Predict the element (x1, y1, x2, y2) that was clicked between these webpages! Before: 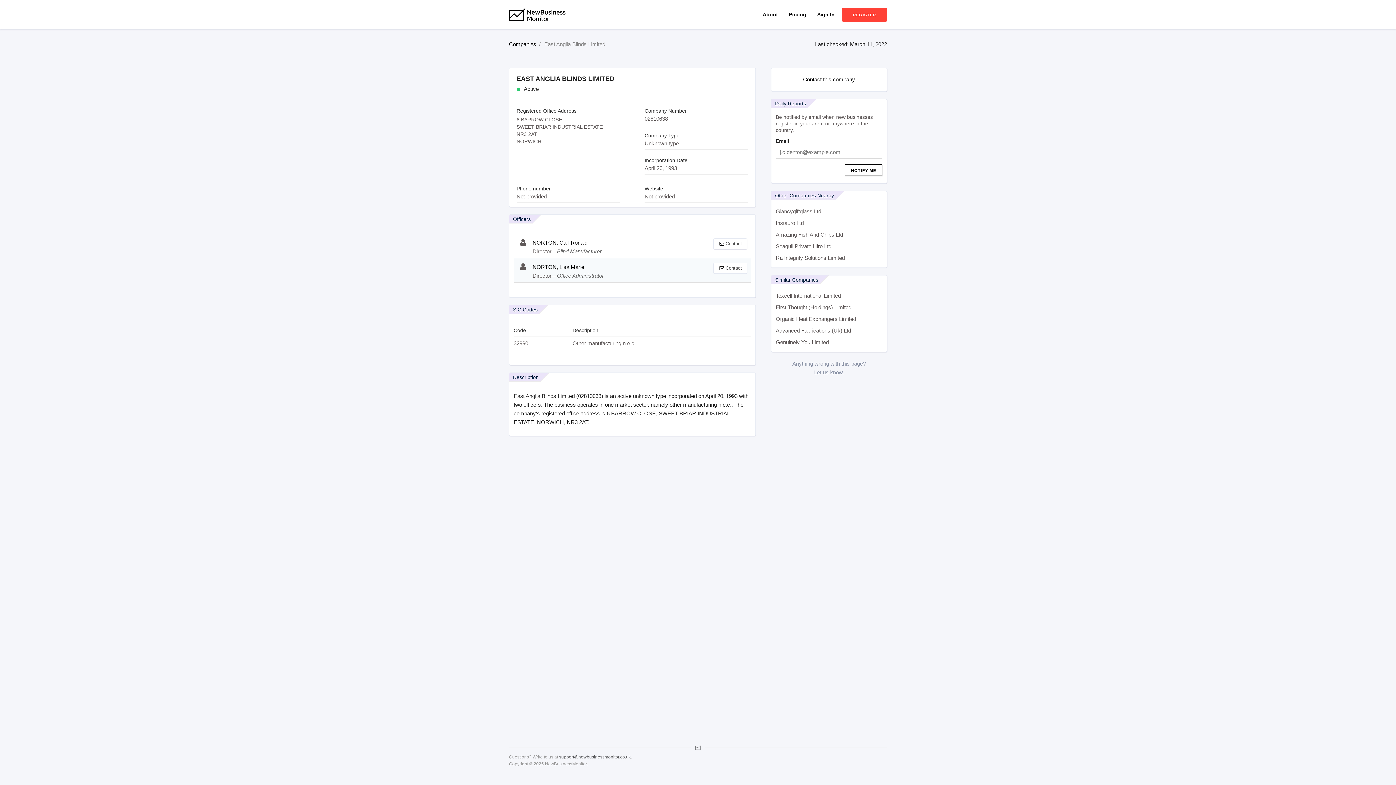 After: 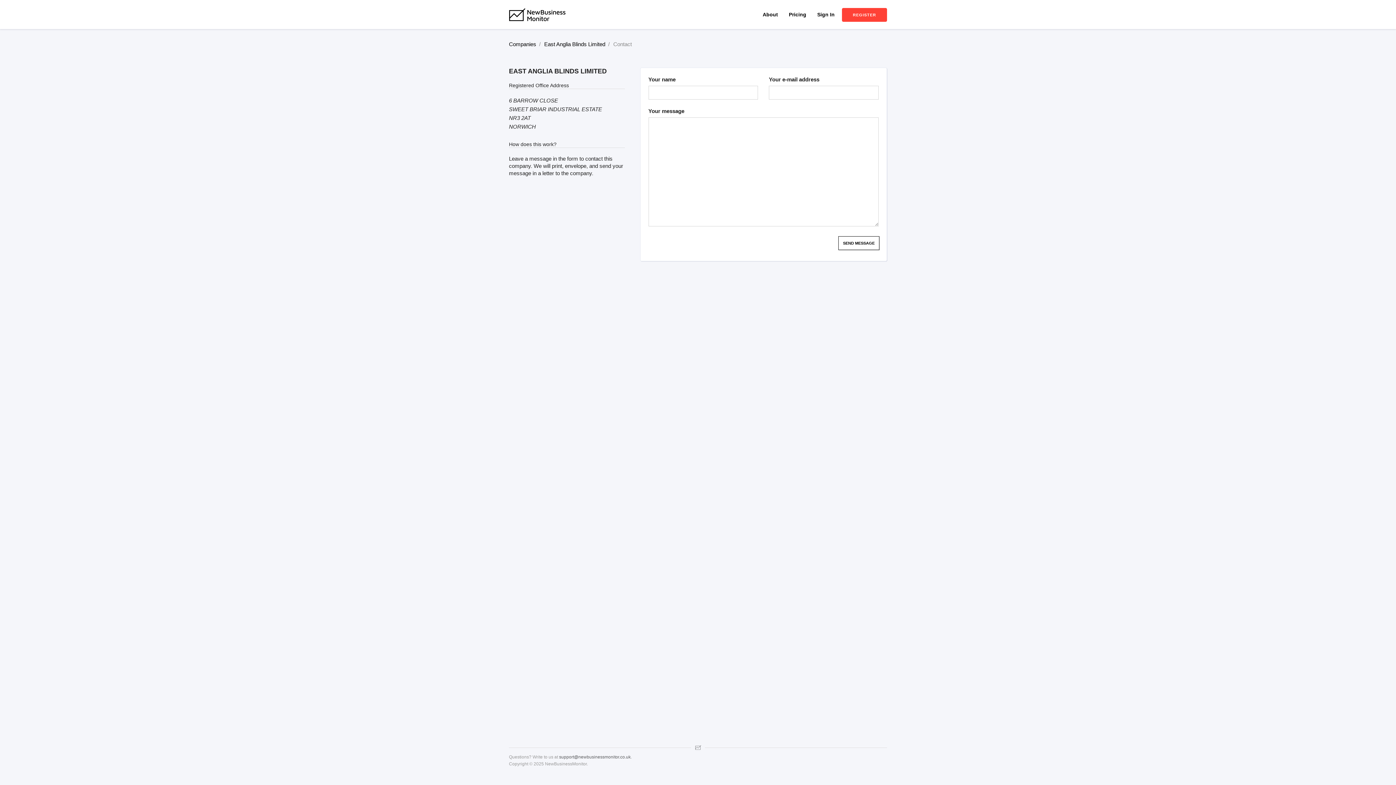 Action: label: Contact bbox: (713, 238, 747, 249)